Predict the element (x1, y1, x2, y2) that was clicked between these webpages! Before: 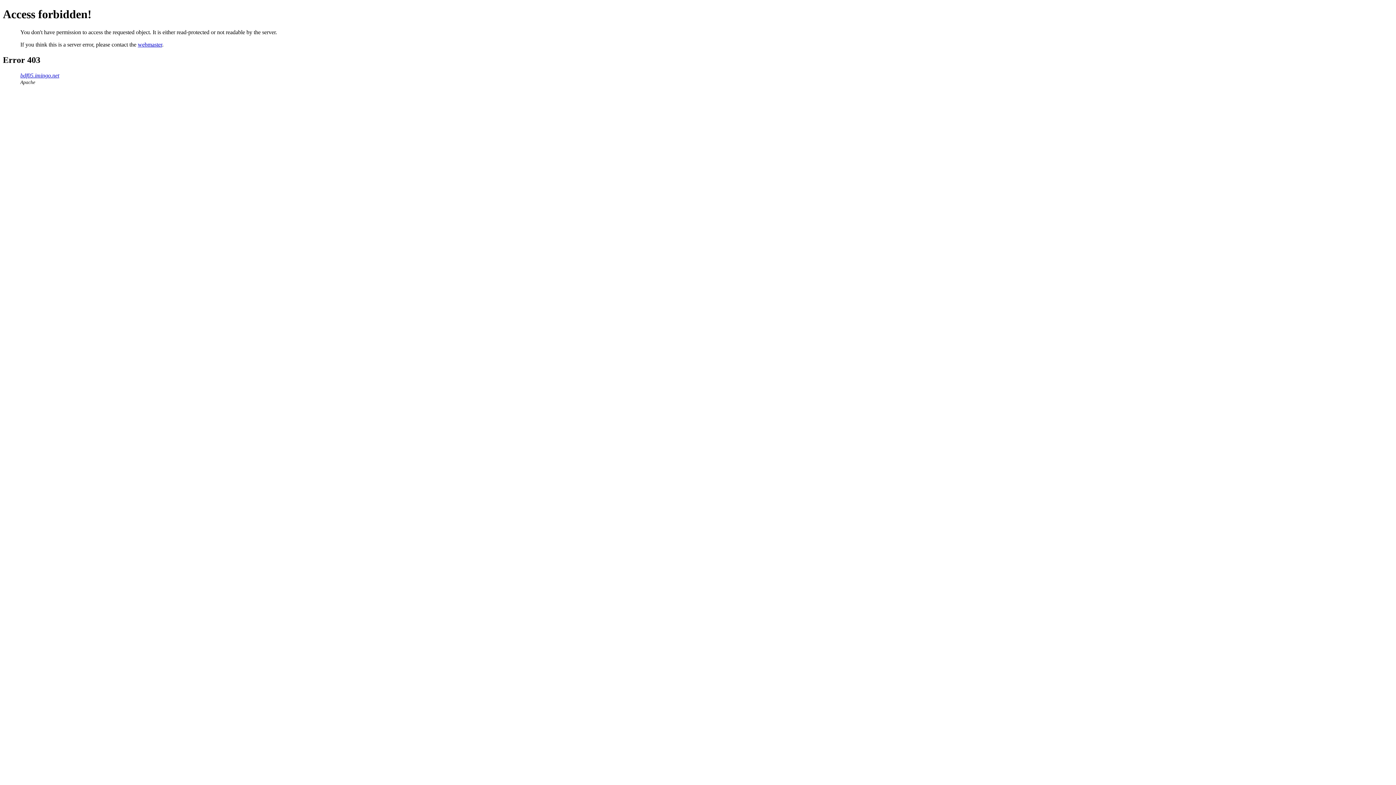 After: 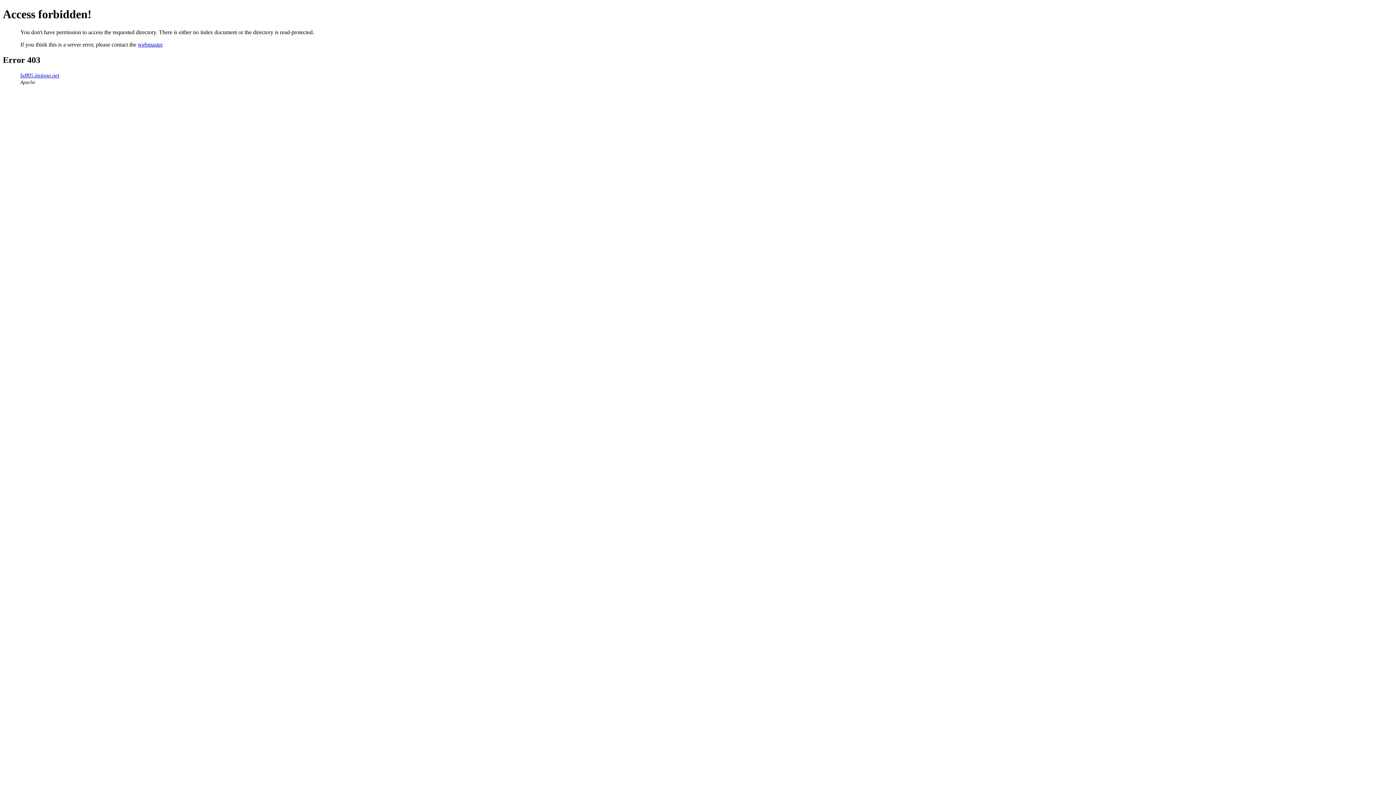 Action: label: bdf05.imingo.net bbox: (20, 72, 59, 78)